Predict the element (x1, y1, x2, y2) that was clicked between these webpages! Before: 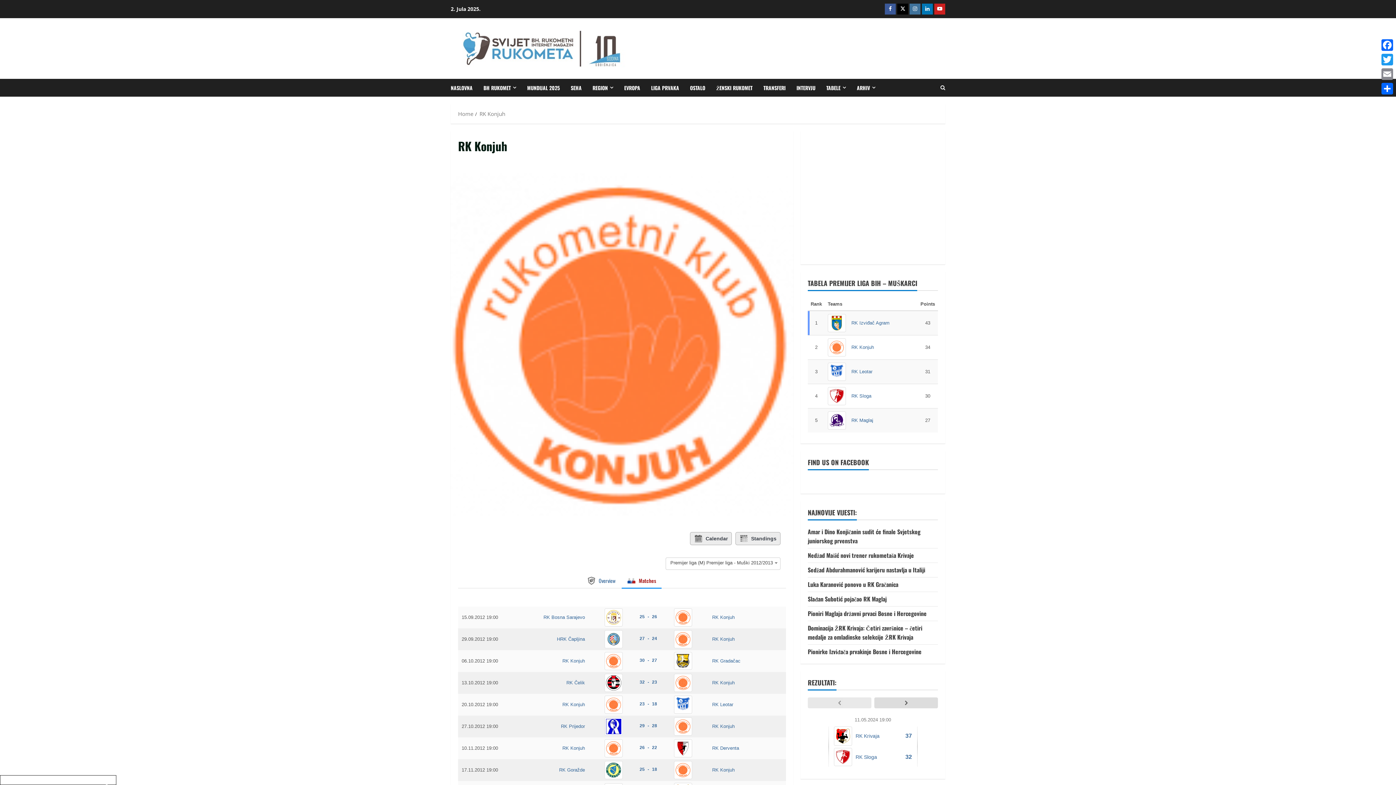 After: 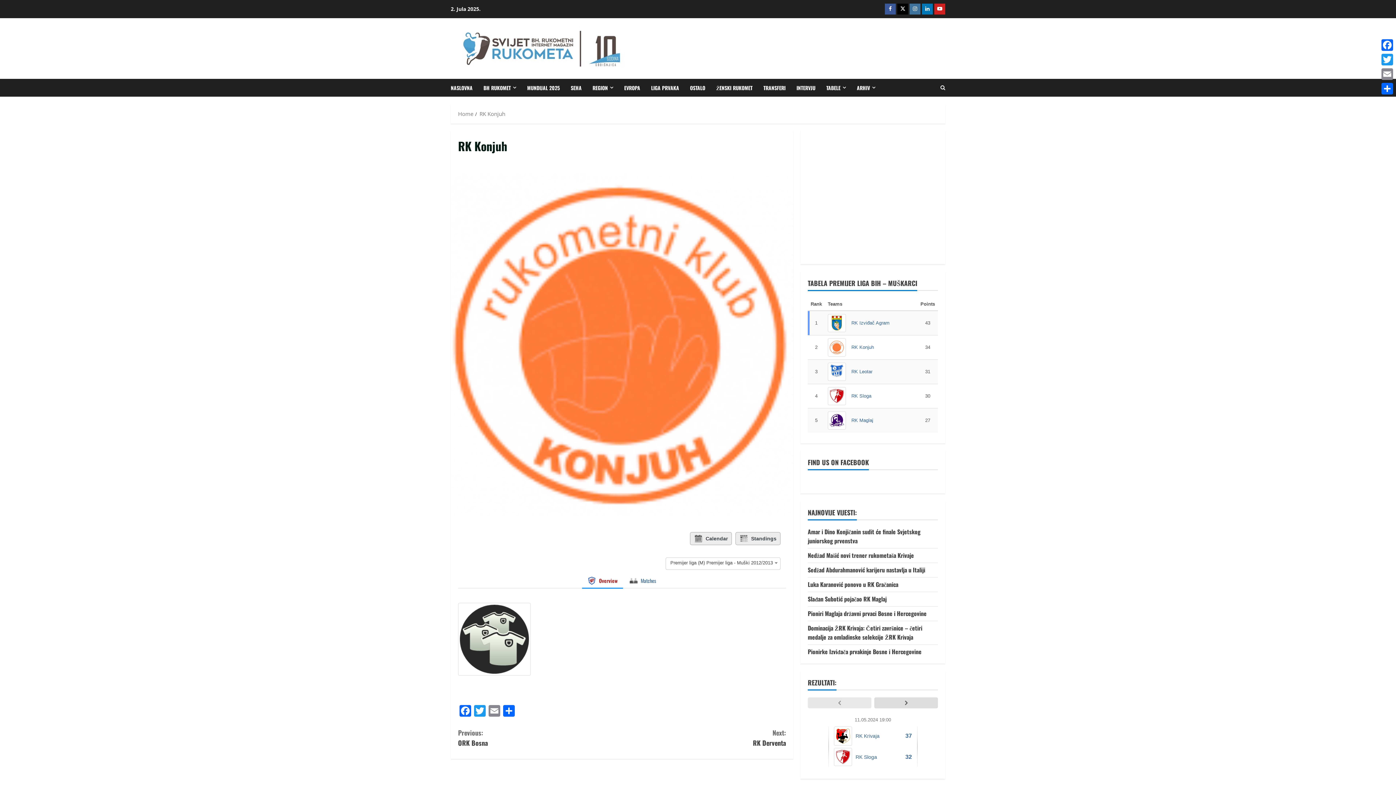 Action: bbox: (674, 636, 692, 641)